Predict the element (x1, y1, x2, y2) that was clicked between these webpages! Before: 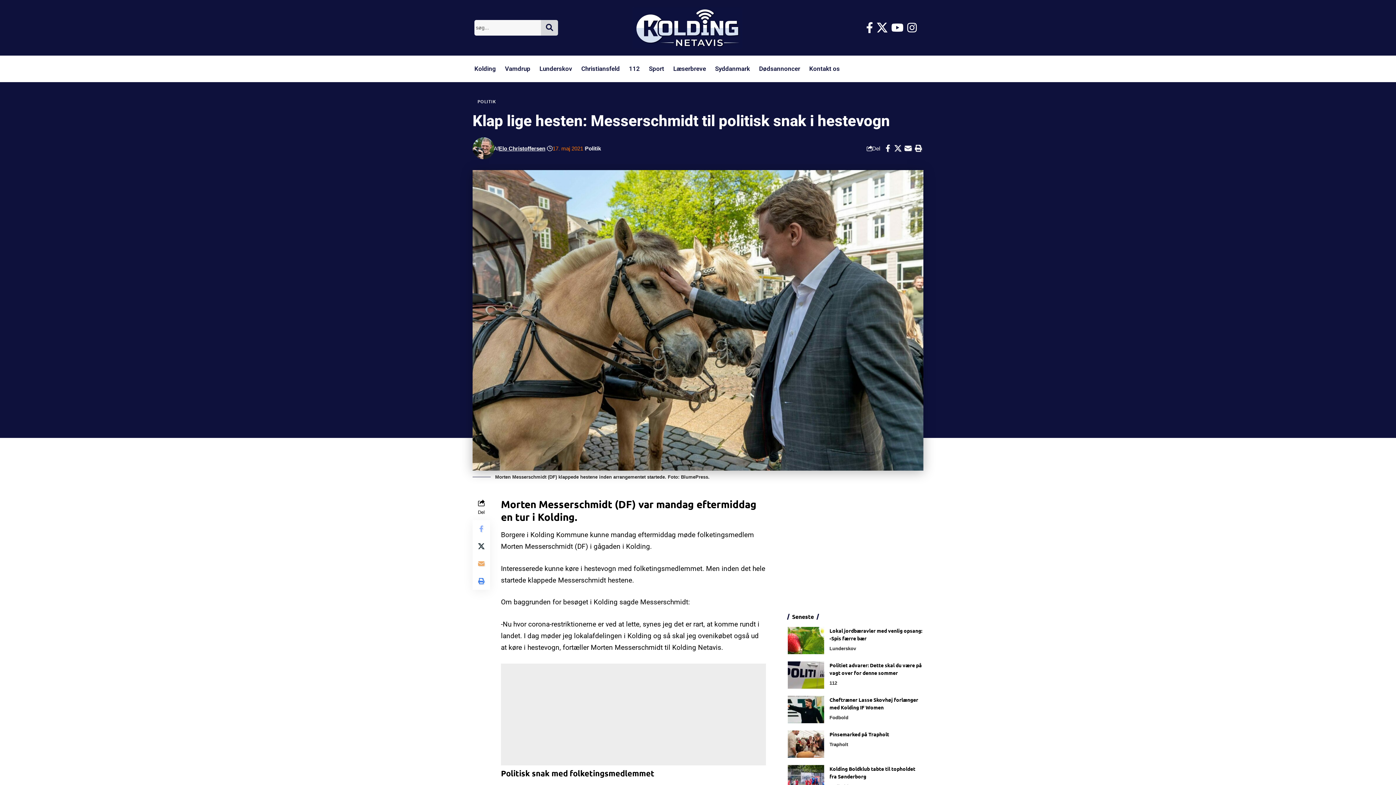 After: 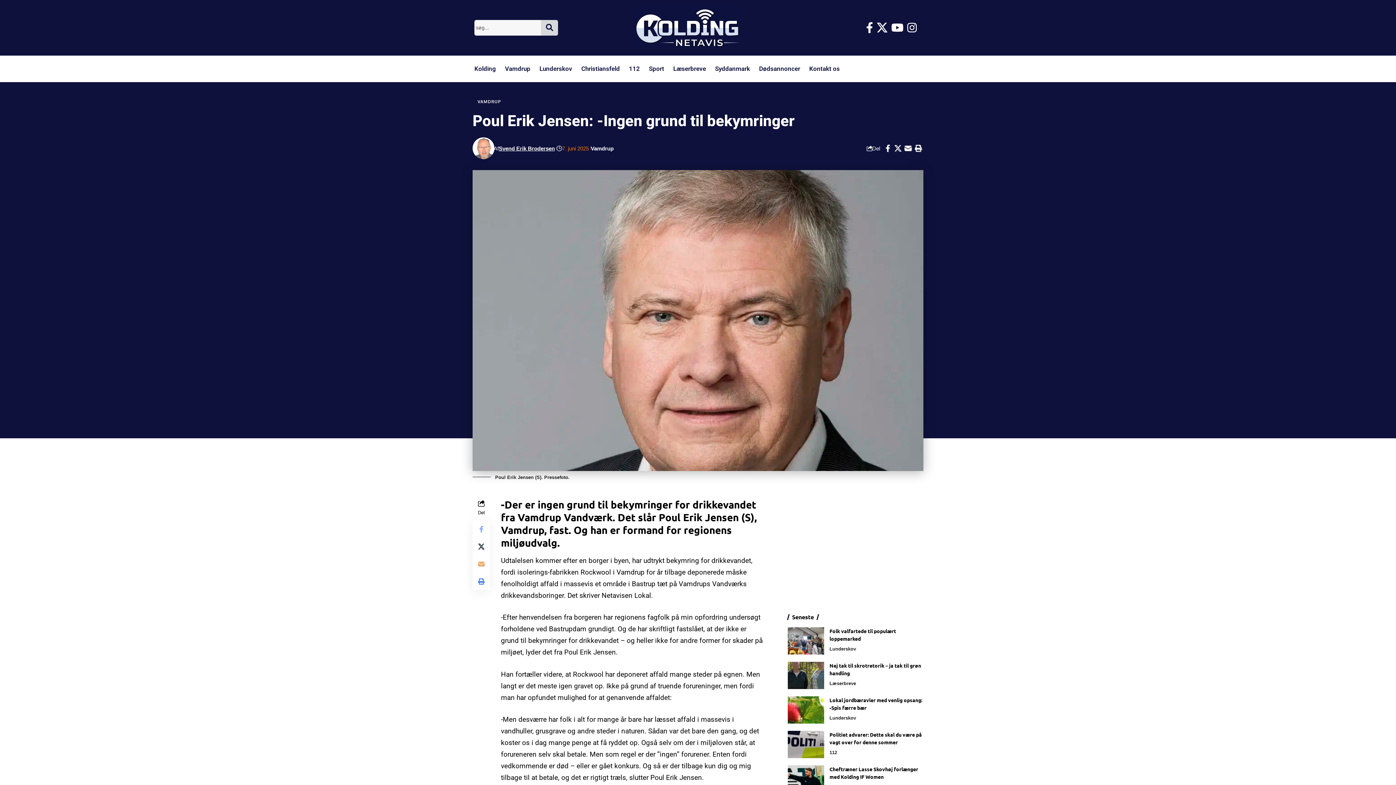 Action: bbox: (787, 698, 824, 725)